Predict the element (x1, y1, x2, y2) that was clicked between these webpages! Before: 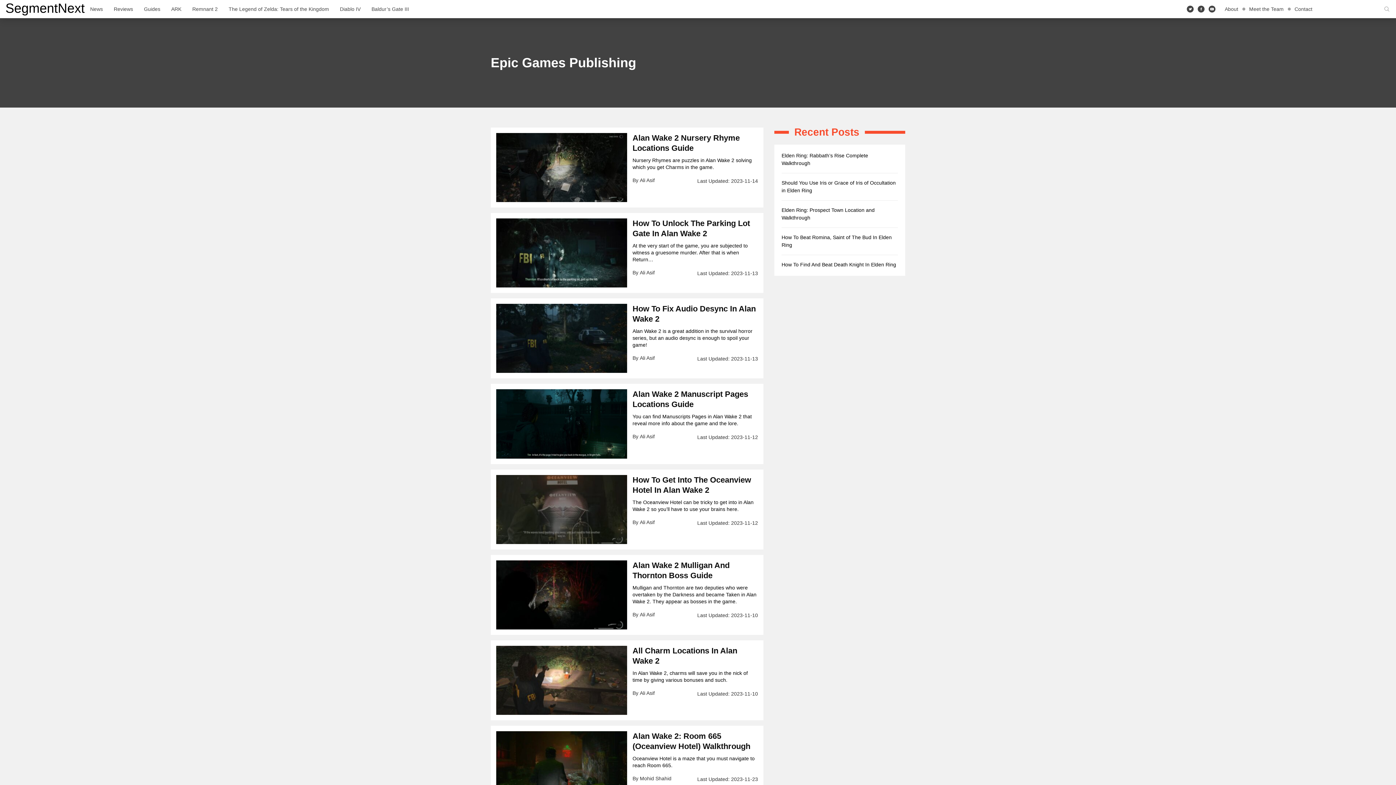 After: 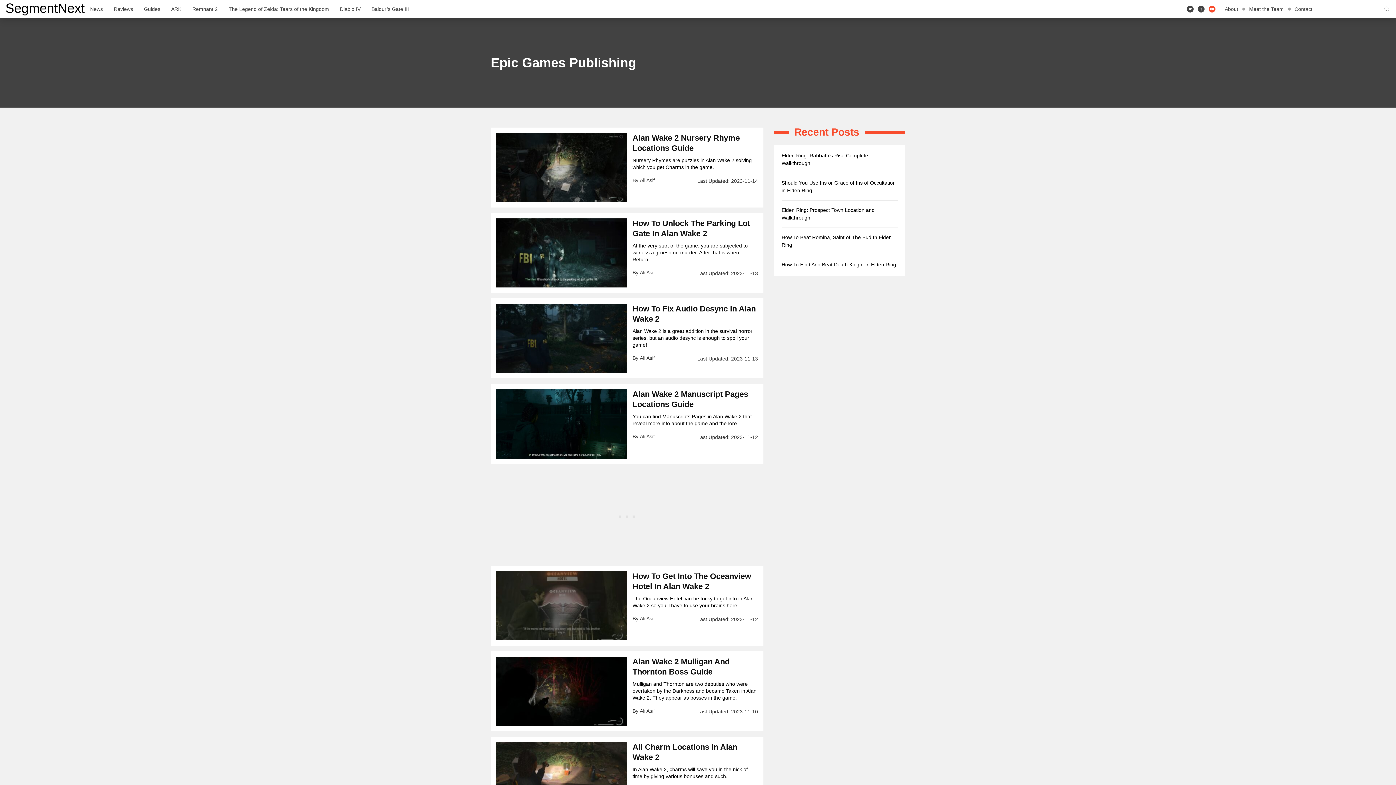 Action: bbox: (1208, 0, 1216, 17) label: Youtube